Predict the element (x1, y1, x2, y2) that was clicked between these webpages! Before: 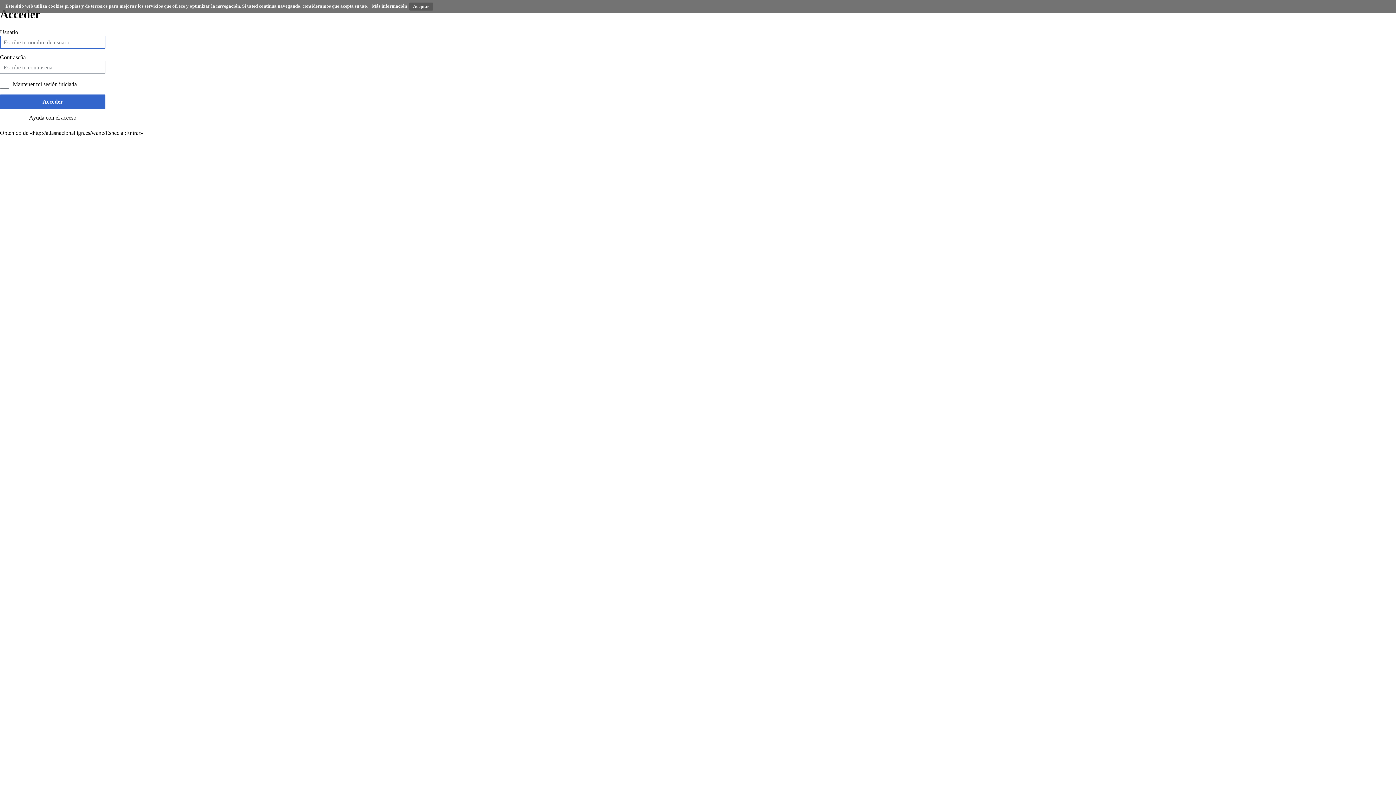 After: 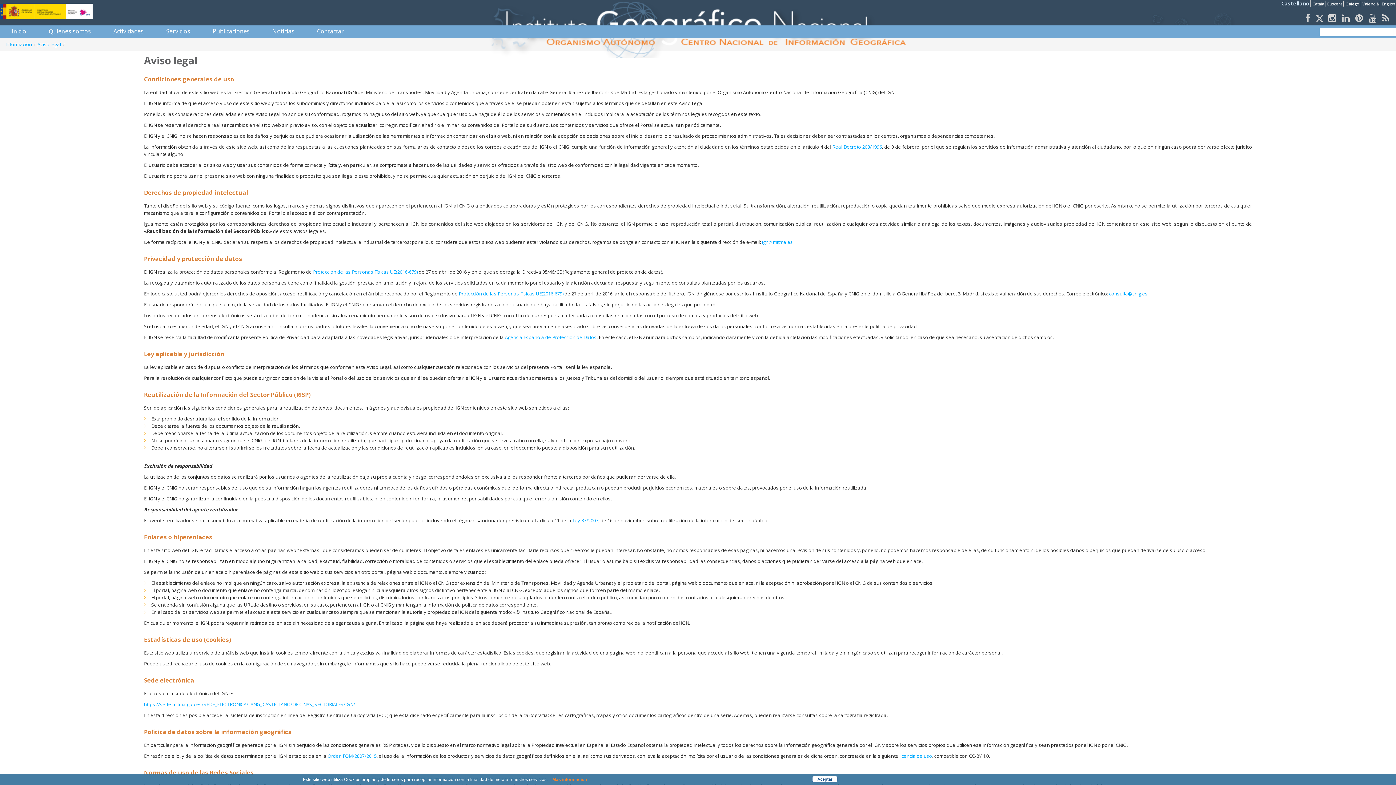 Action: bbox: (371, 3, 407, 8) label: Más información